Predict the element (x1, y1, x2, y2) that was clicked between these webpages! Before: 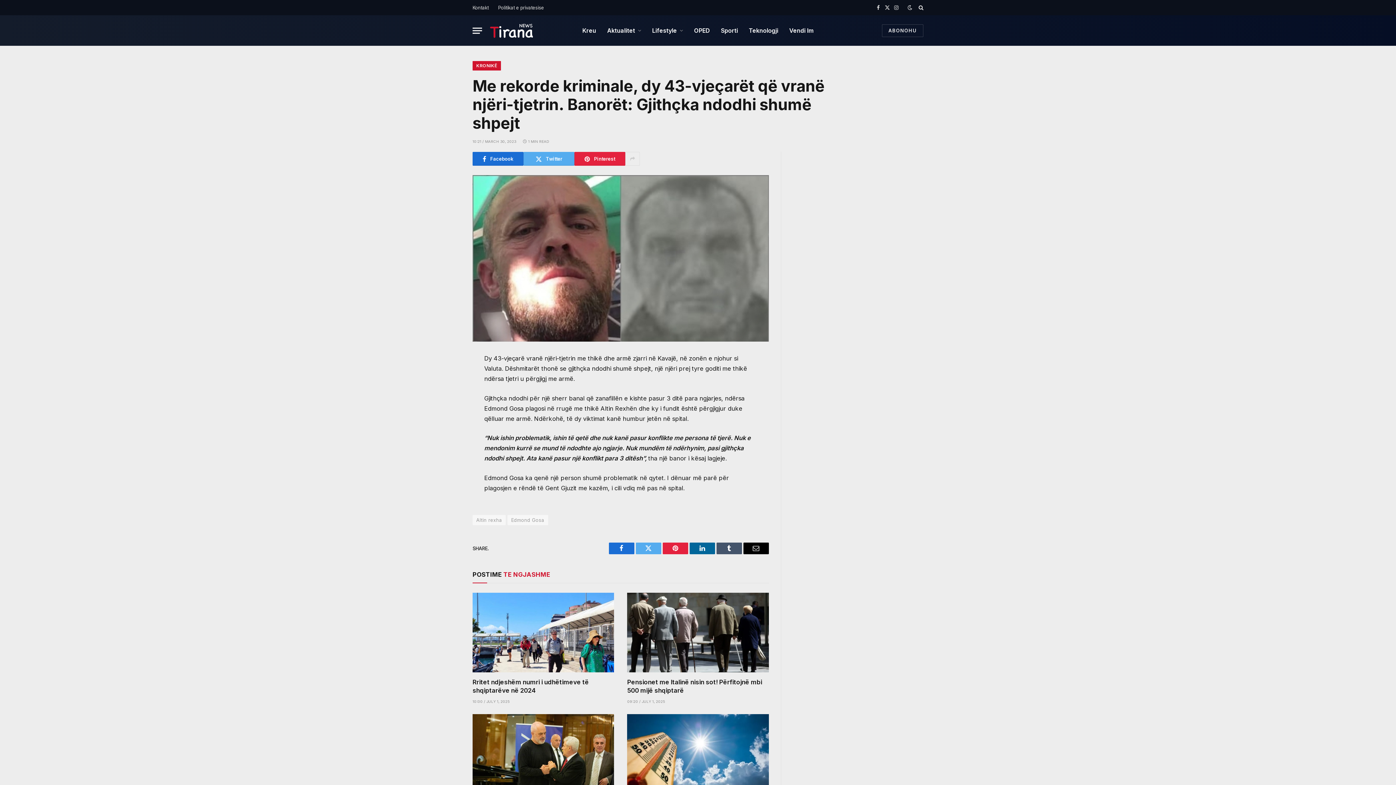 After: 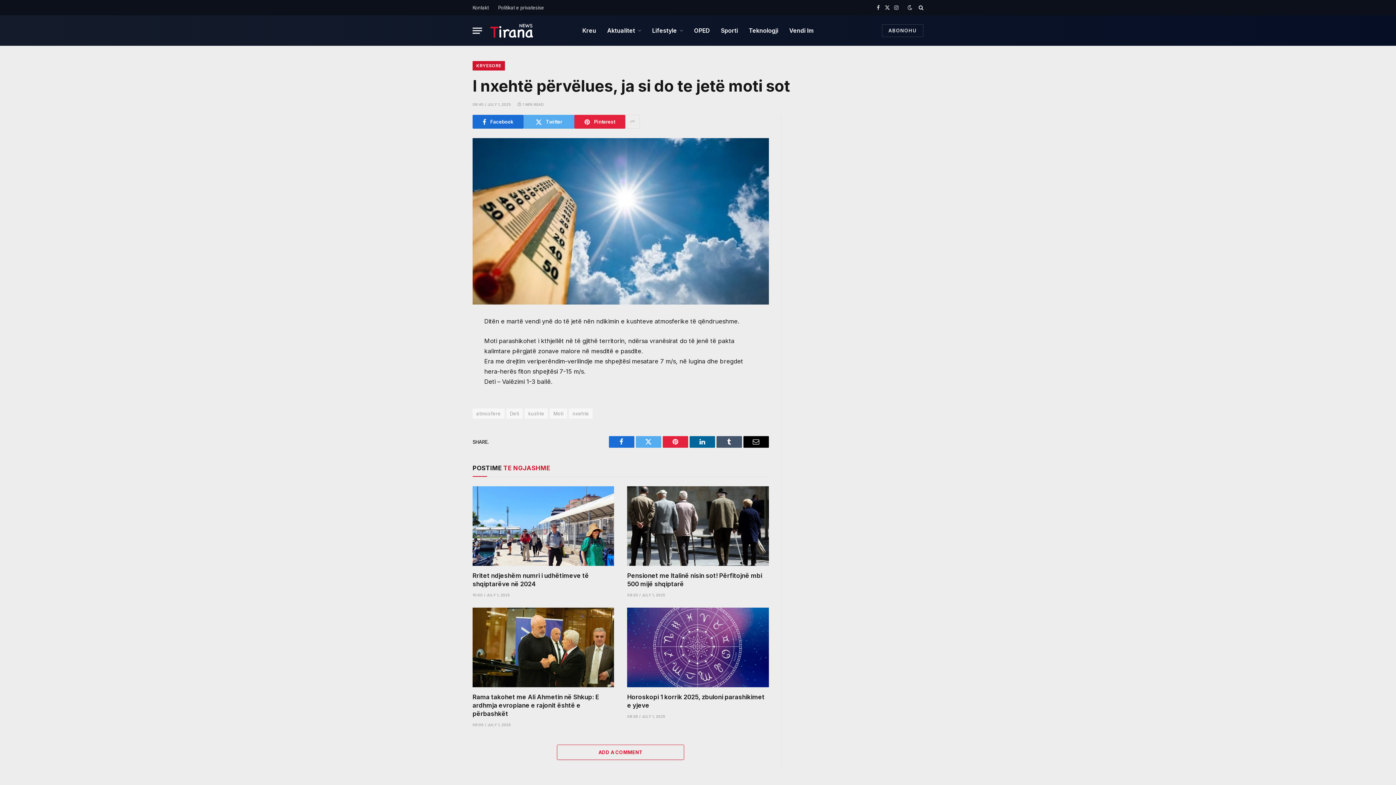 Action: bbox: (627, 714, 768, 794)